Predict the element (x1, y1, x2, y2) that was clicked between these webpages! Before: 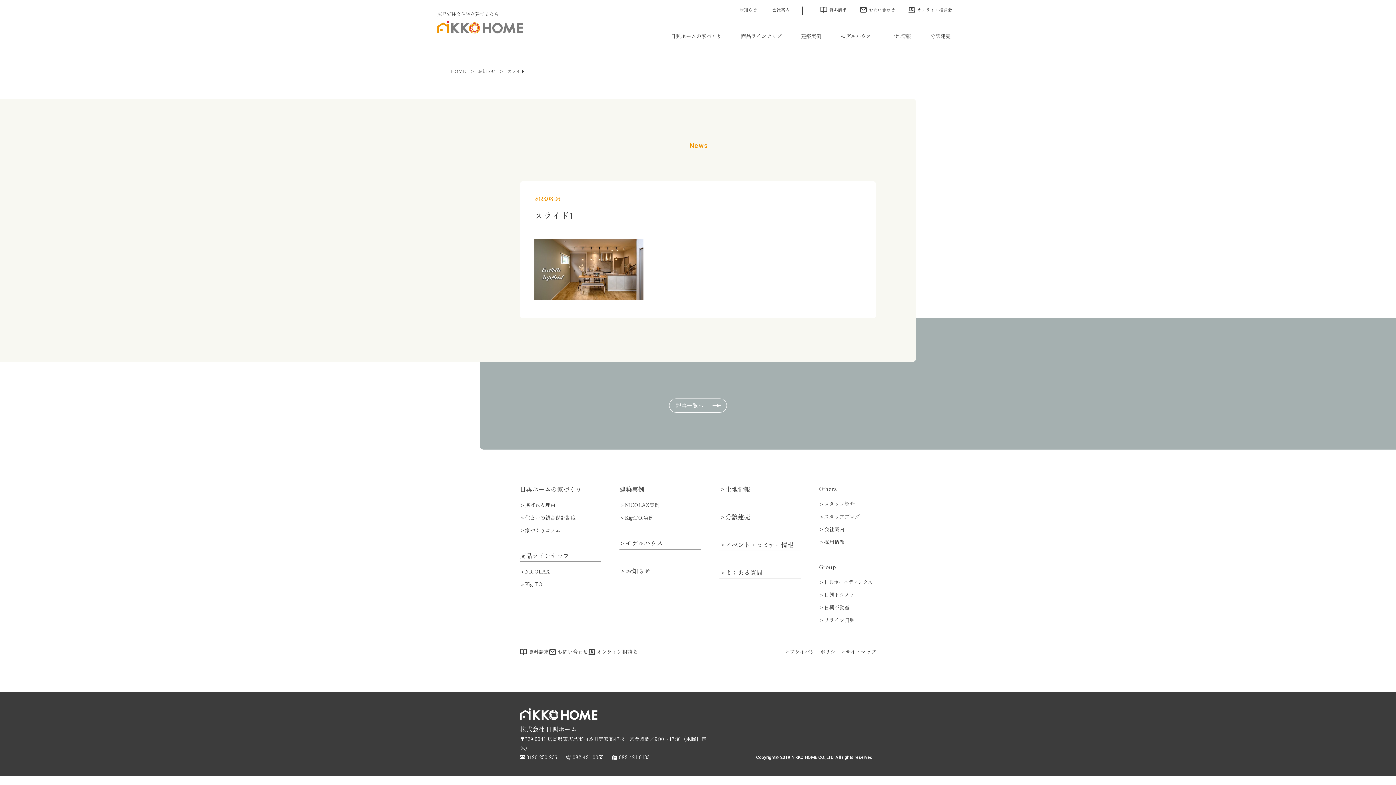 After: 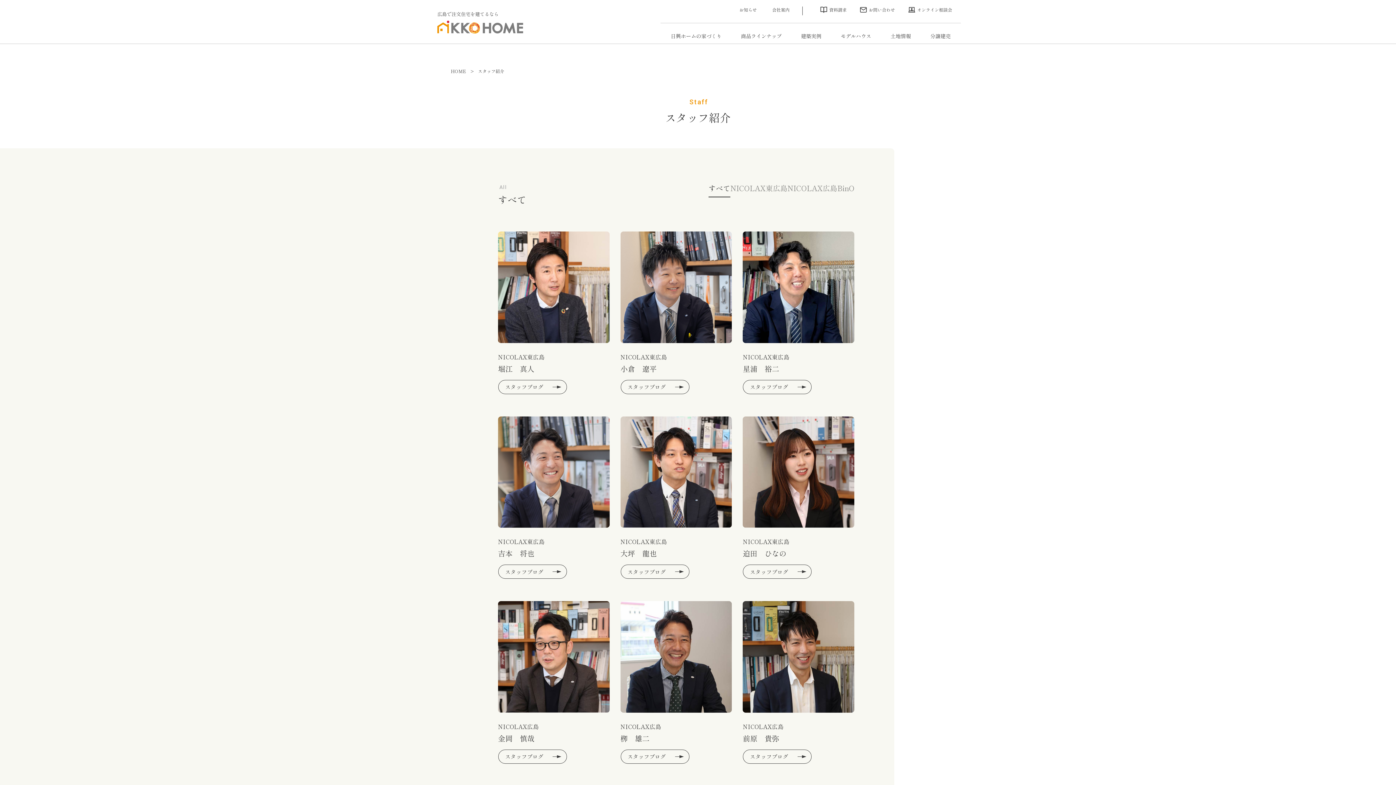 Action: label: スタッフ紹介 bbox: (819, 500, 876, 508)